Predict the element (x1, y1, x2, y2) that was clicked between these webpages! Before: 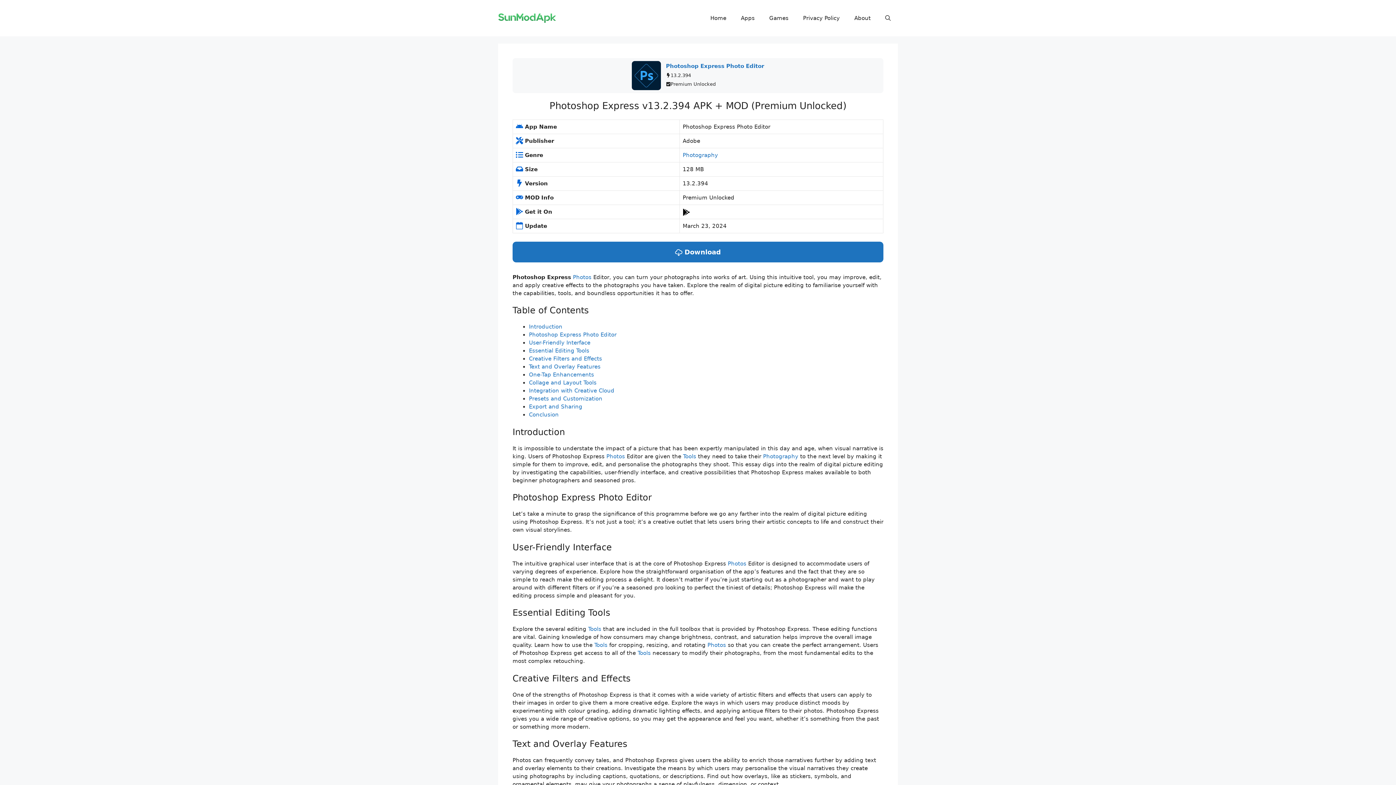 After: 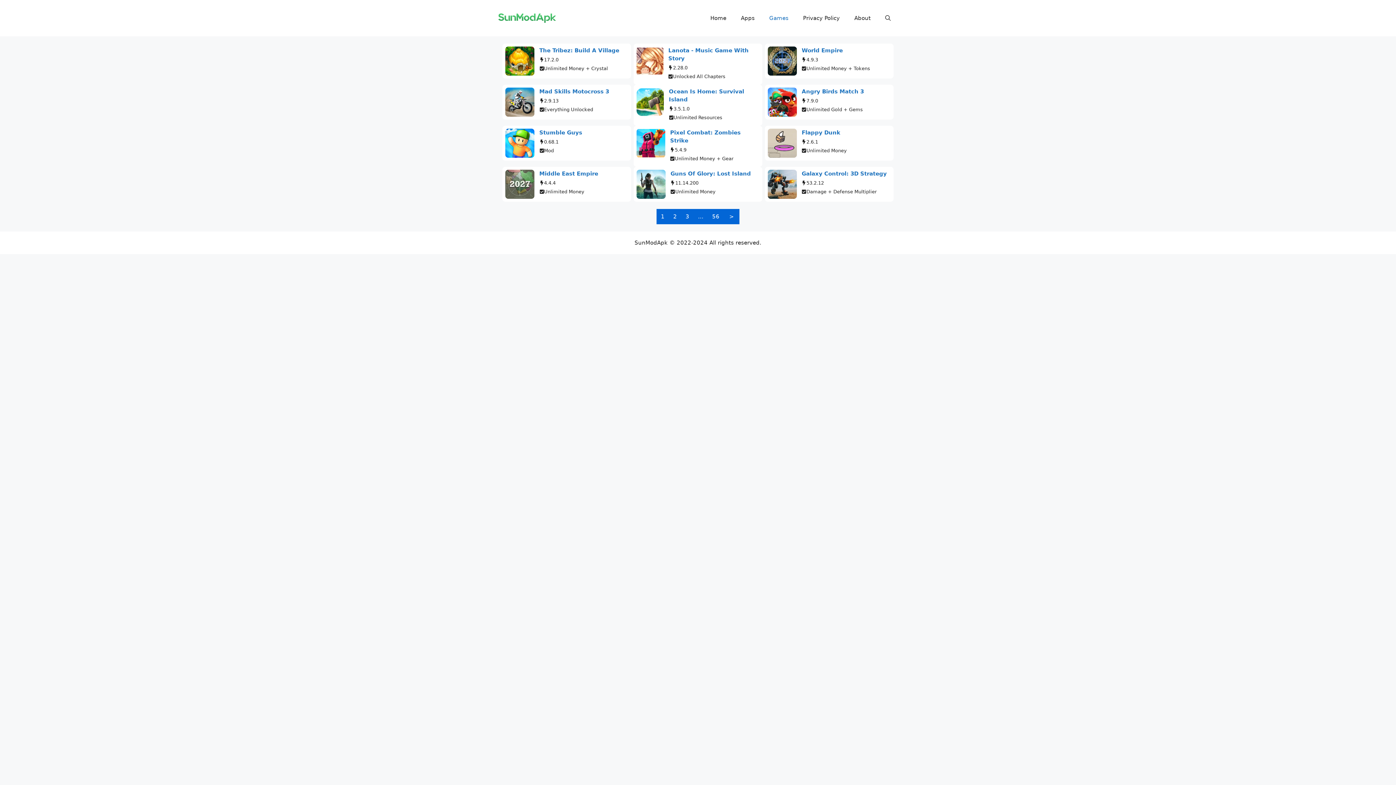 Action: label: Games bbox: (762, 7, 796, 29)